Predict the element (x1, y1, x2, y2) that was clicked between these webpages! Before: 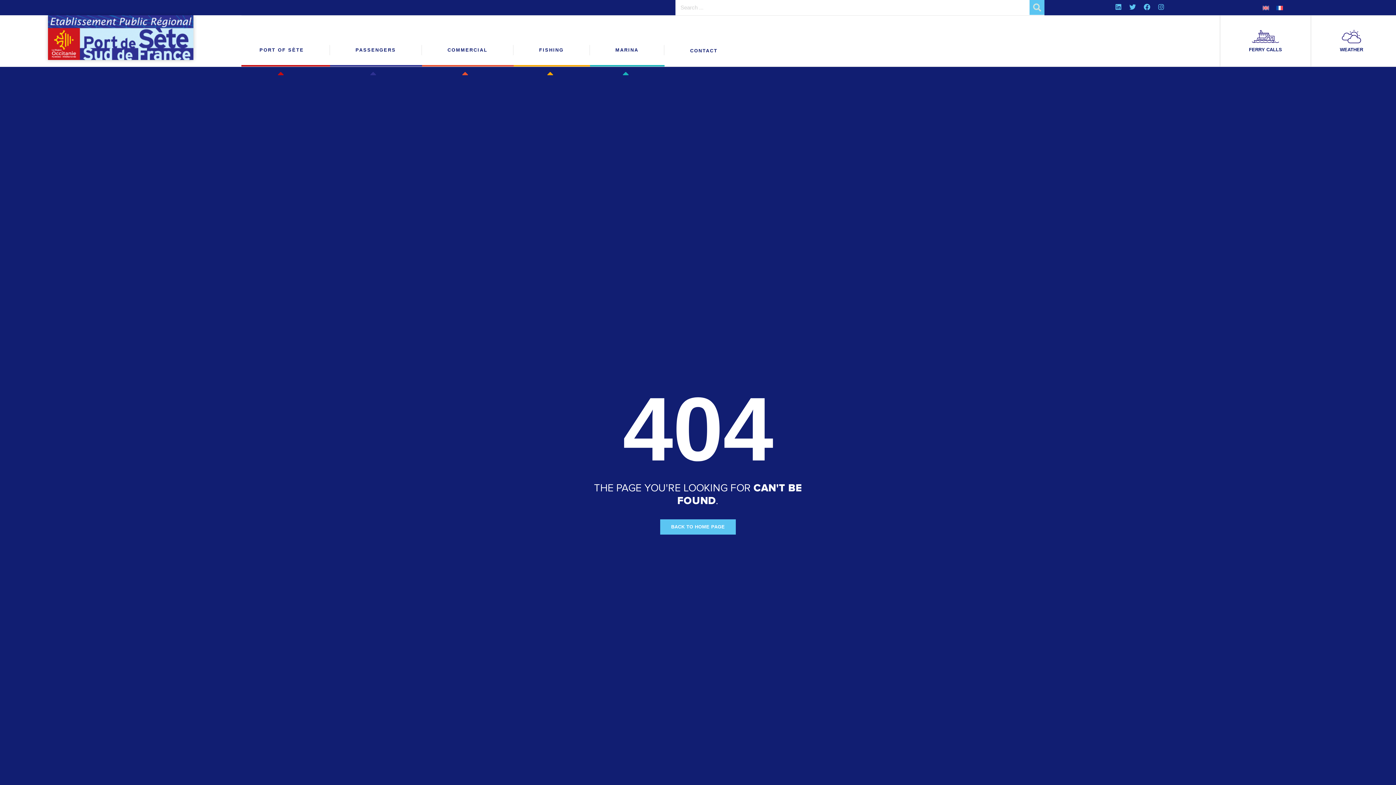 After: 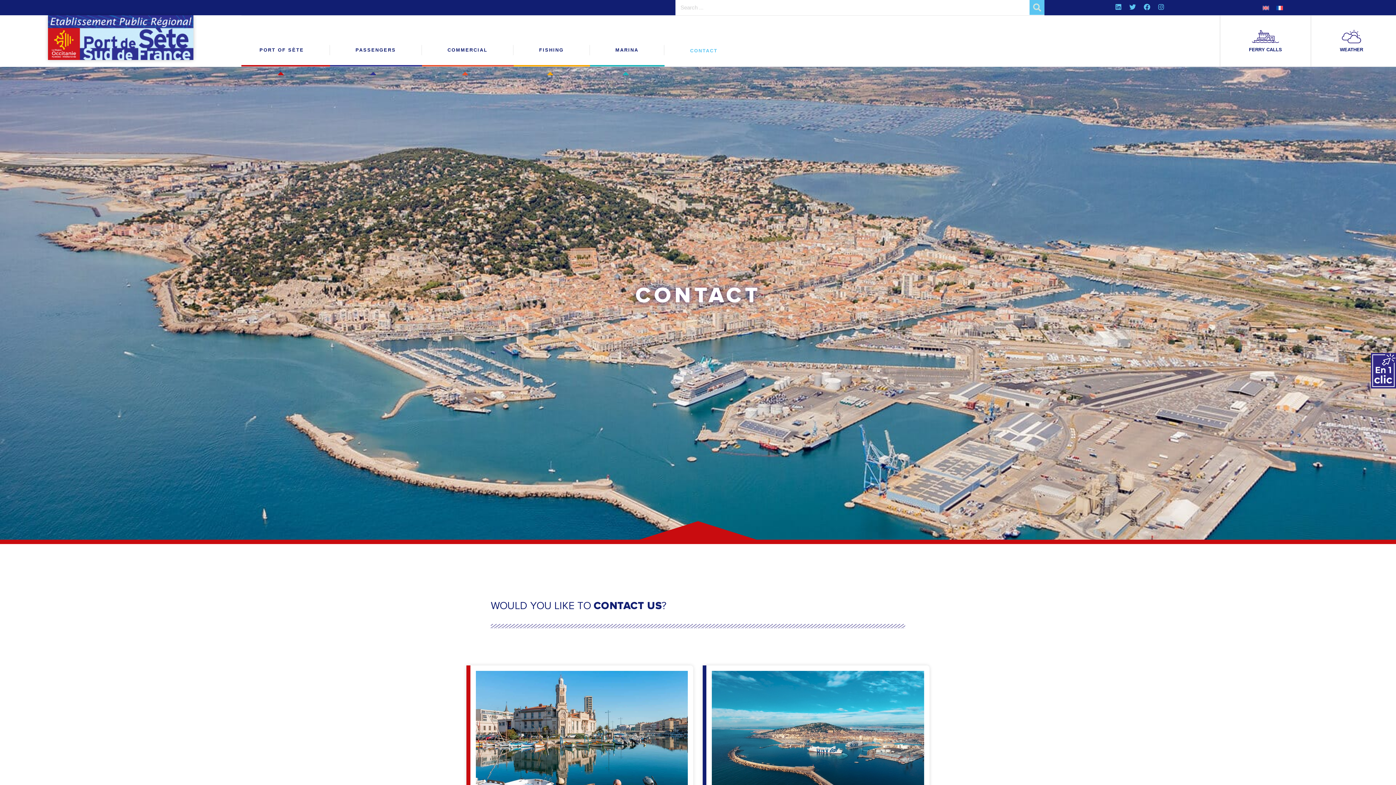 Action: label: CONTACT bbox: (672, 35, 736, 66)